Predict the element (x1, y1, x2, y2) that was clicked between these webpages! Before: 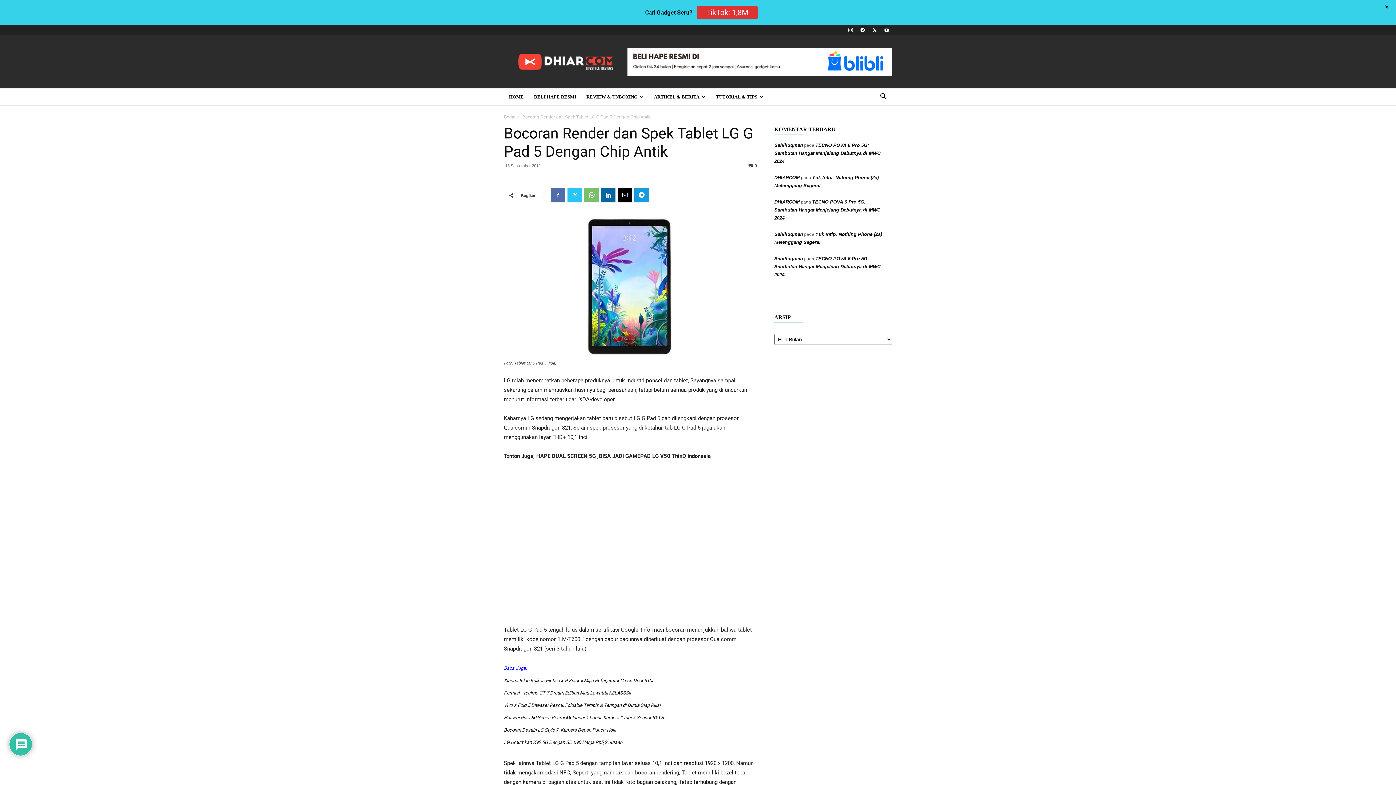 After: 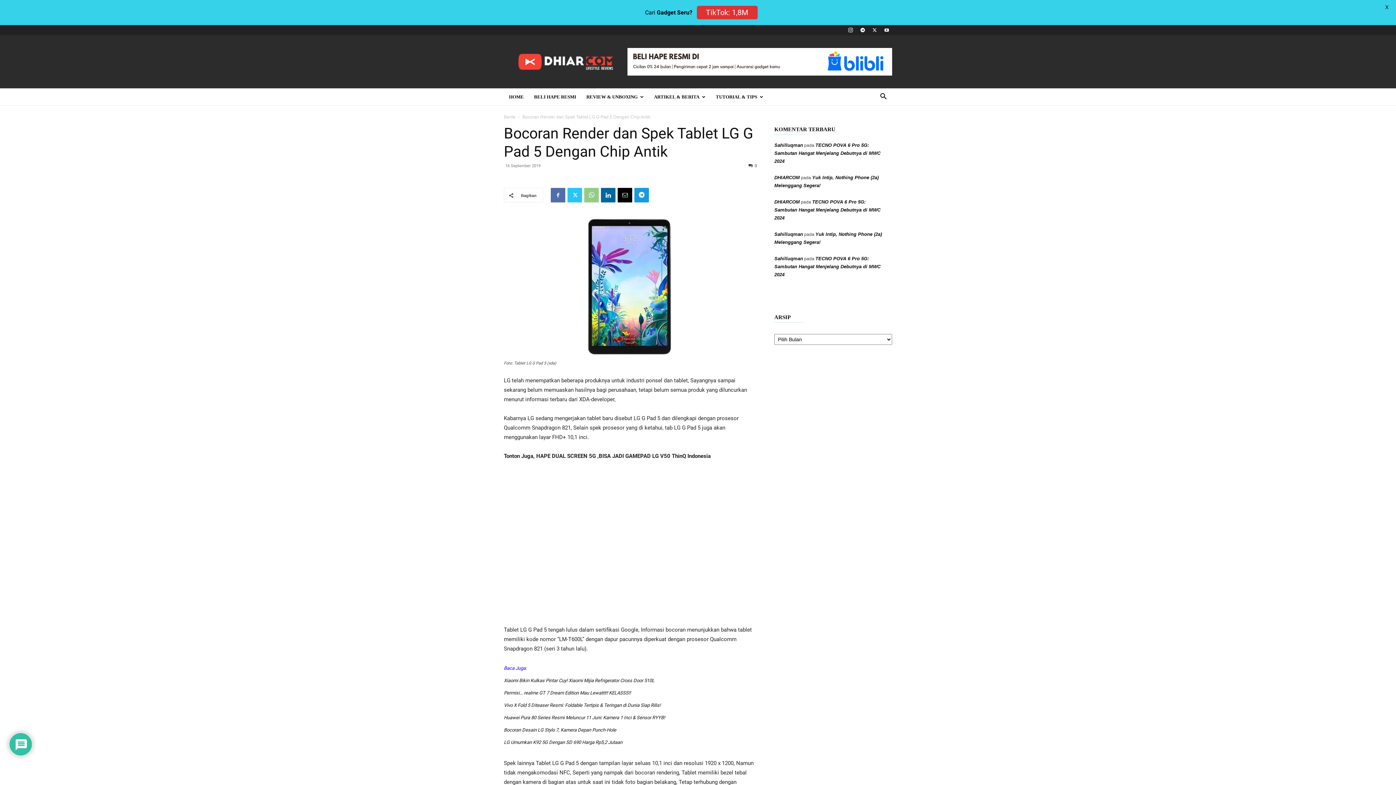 Action: bbox: (584, 188, 598, 202)